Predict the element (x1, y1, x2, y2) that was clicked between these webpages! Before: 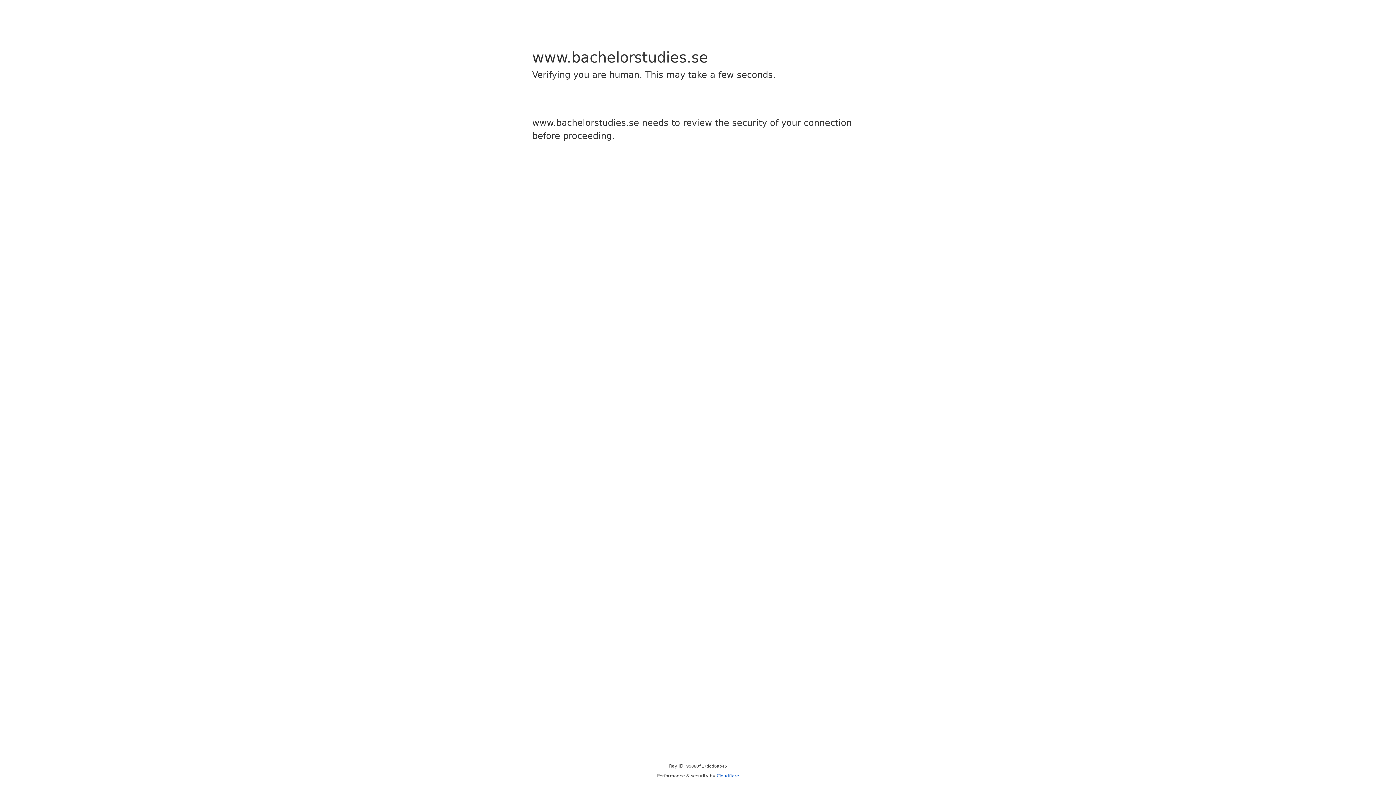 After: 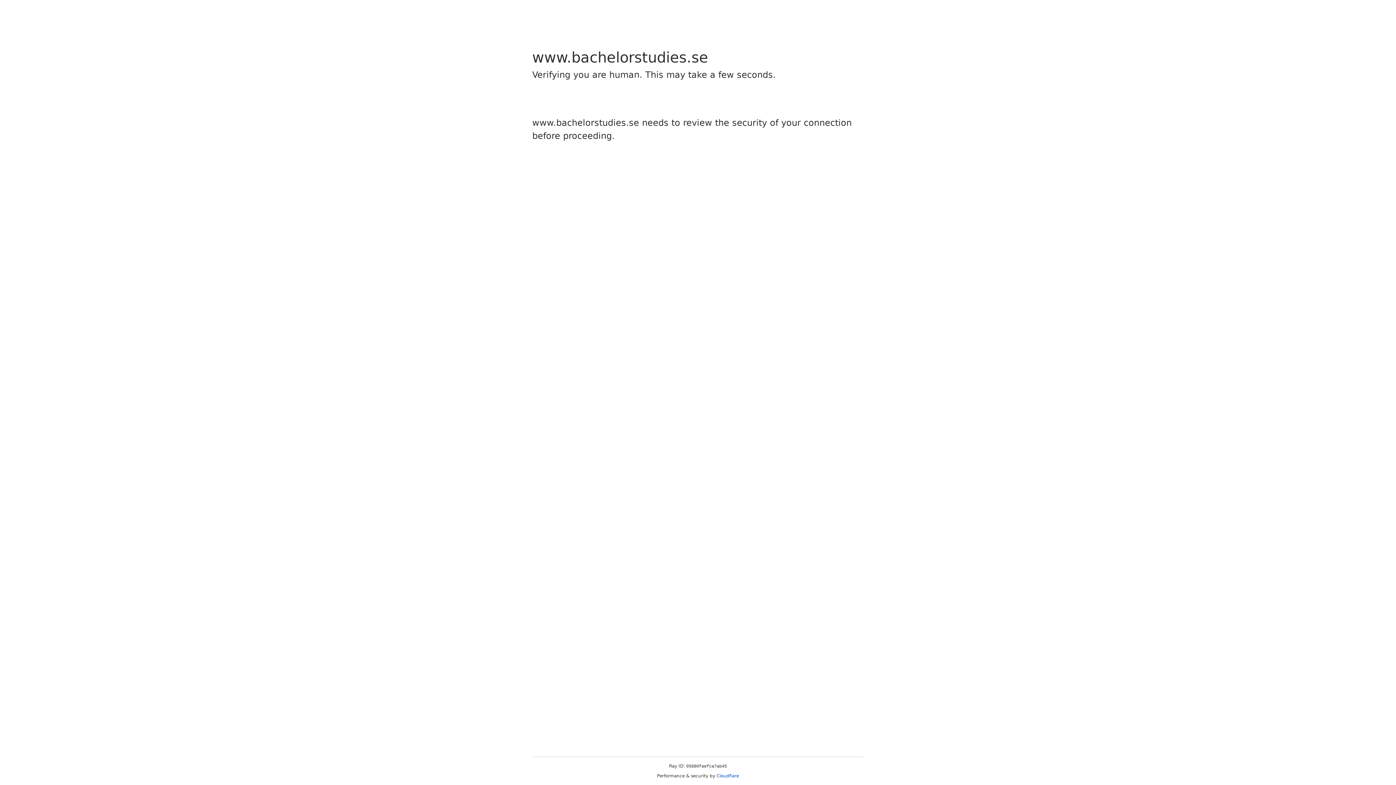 Action: label: Cloudflare bbox: (716, 773, 739, 778)